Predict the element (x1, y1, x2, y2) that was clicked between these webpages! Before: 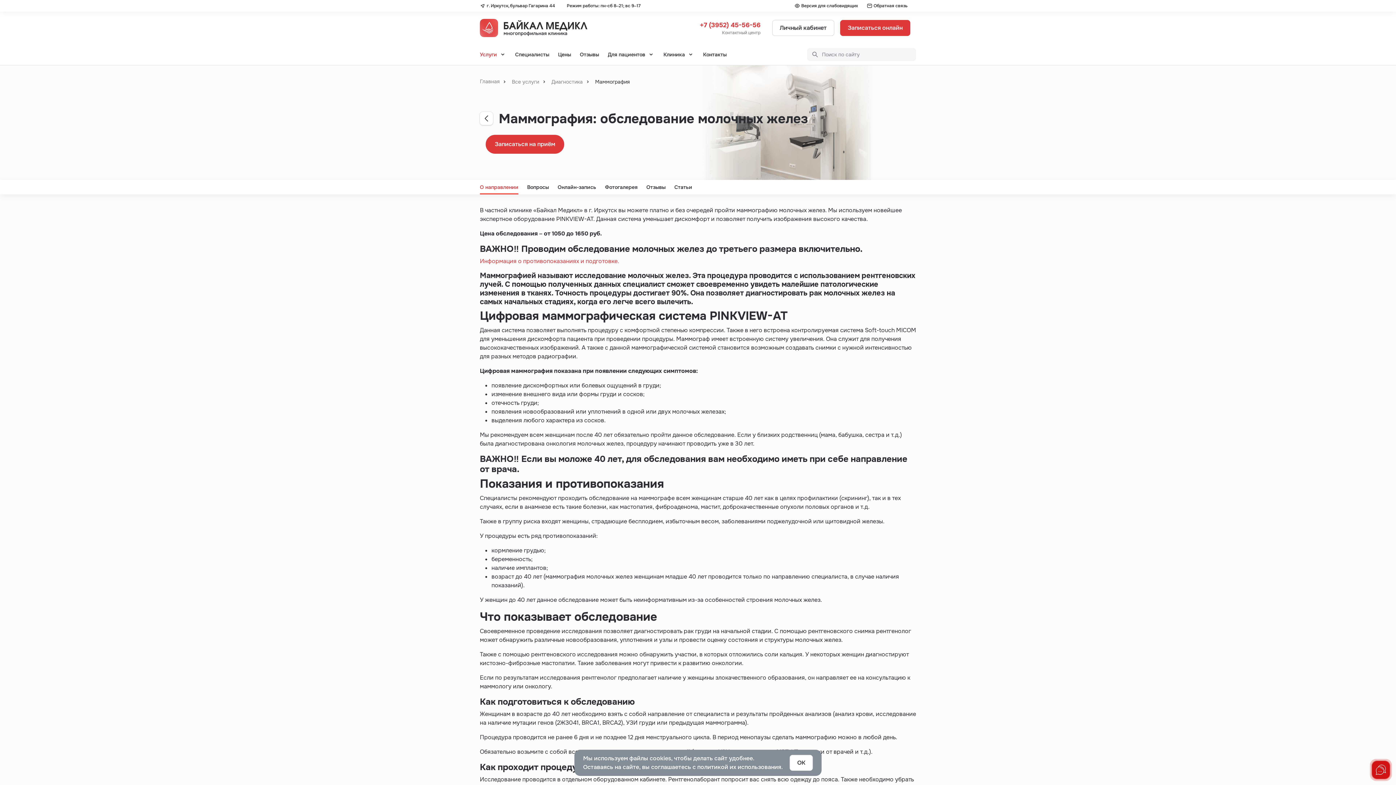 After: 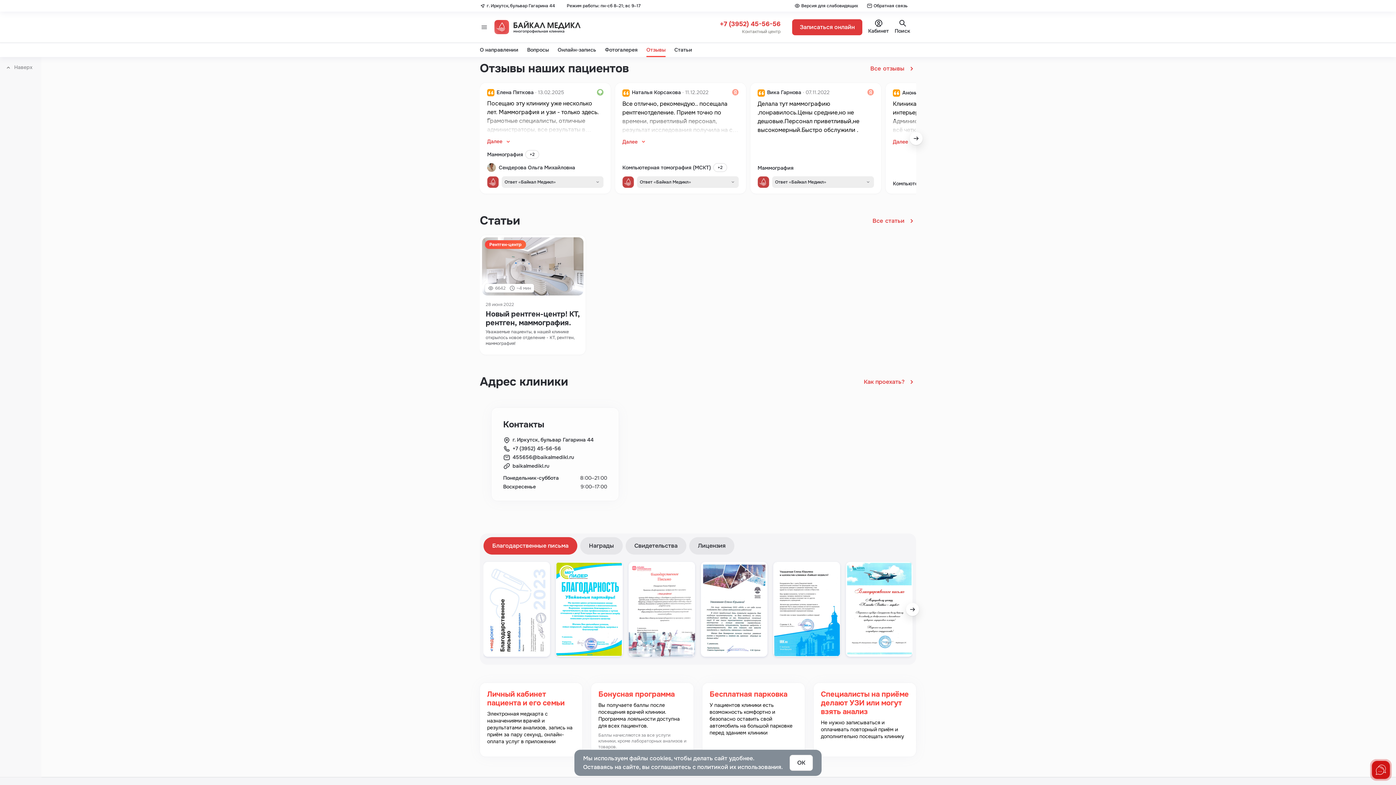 Action: label: Отзывы bbox: (646, 180, 665, 194)